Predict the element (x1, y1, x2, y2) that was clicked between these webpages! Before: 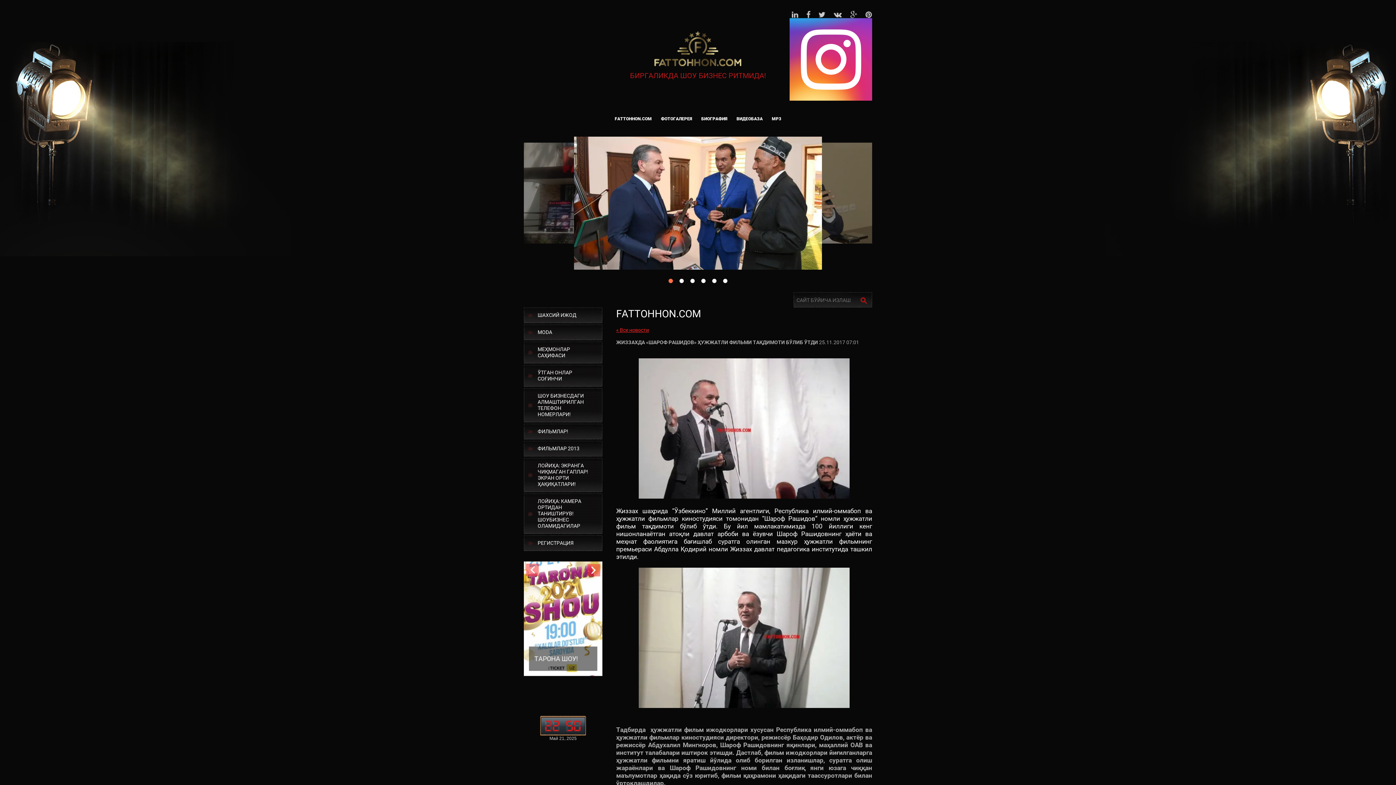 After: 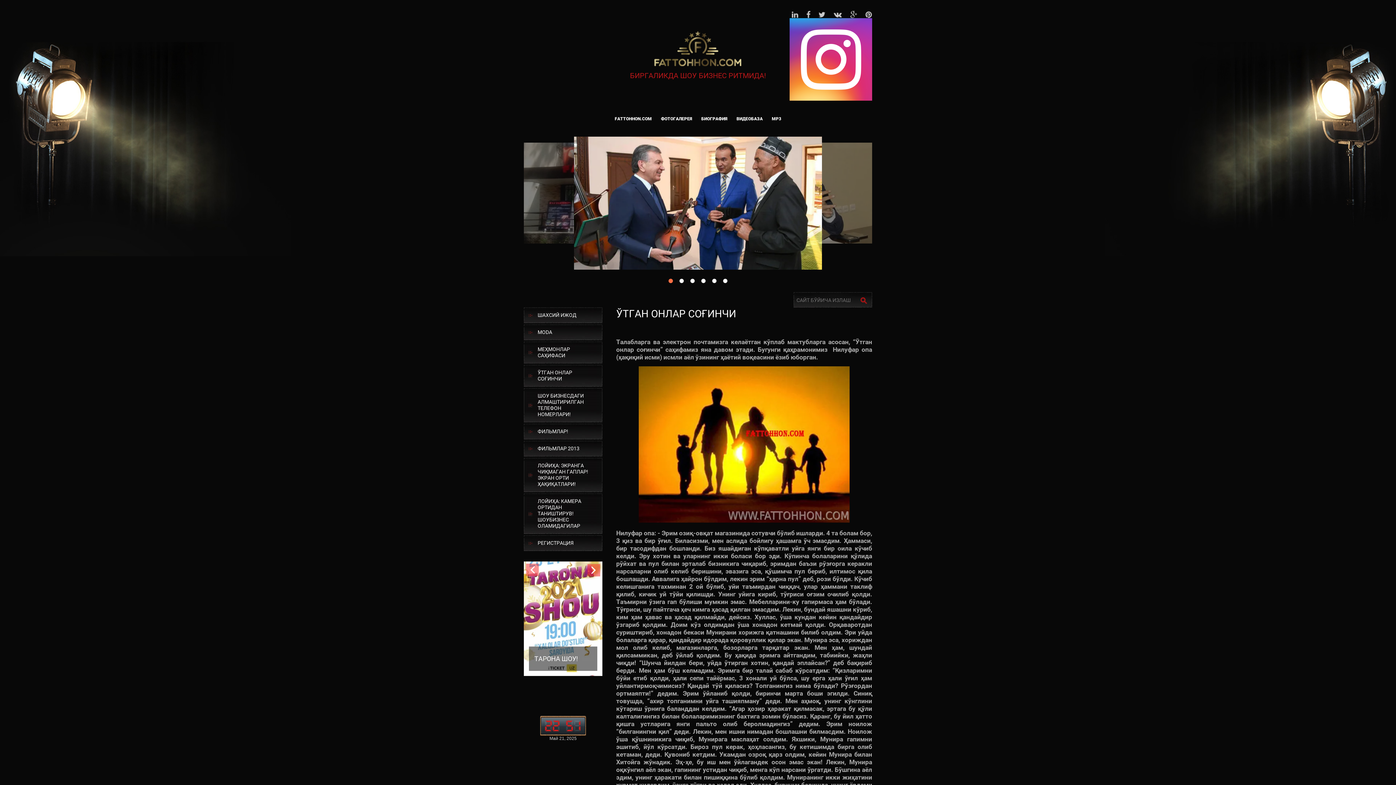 Action: bbox: (524, 365, 602, 386) label: ЎТГАН ОНЛАР СОҒИНЧИ